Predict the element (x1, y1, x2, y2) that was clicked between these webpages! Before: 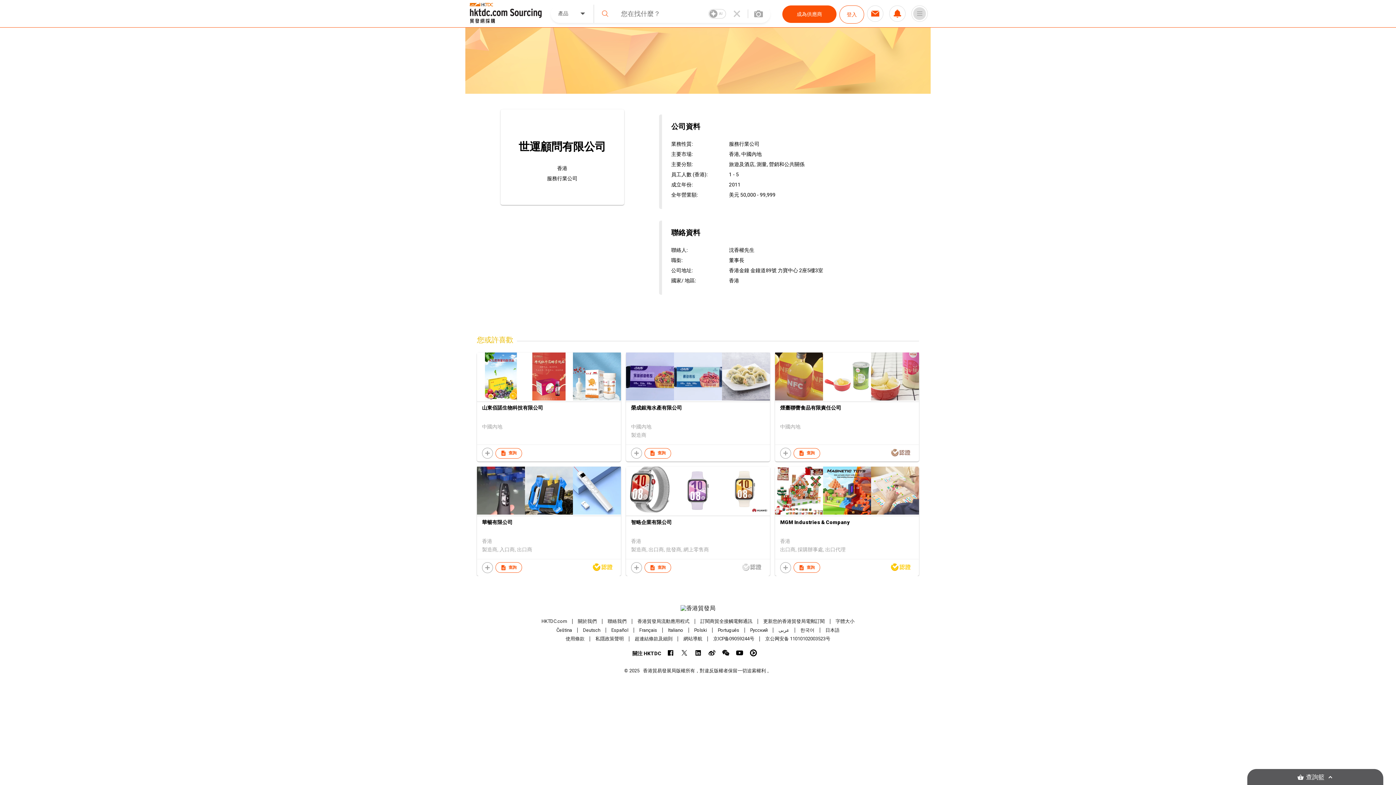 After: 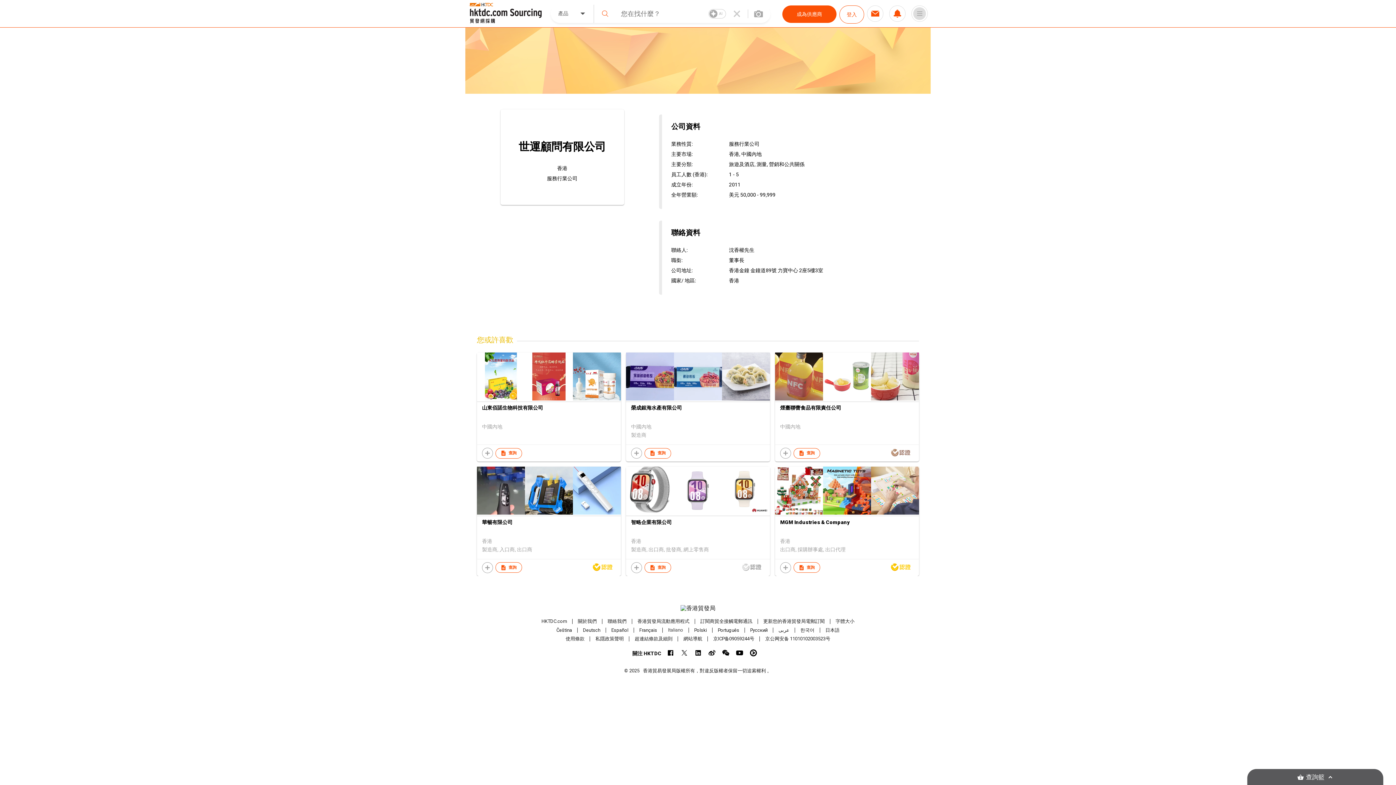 Action: bbox: (668, 627, 683, 633) label: Italiano